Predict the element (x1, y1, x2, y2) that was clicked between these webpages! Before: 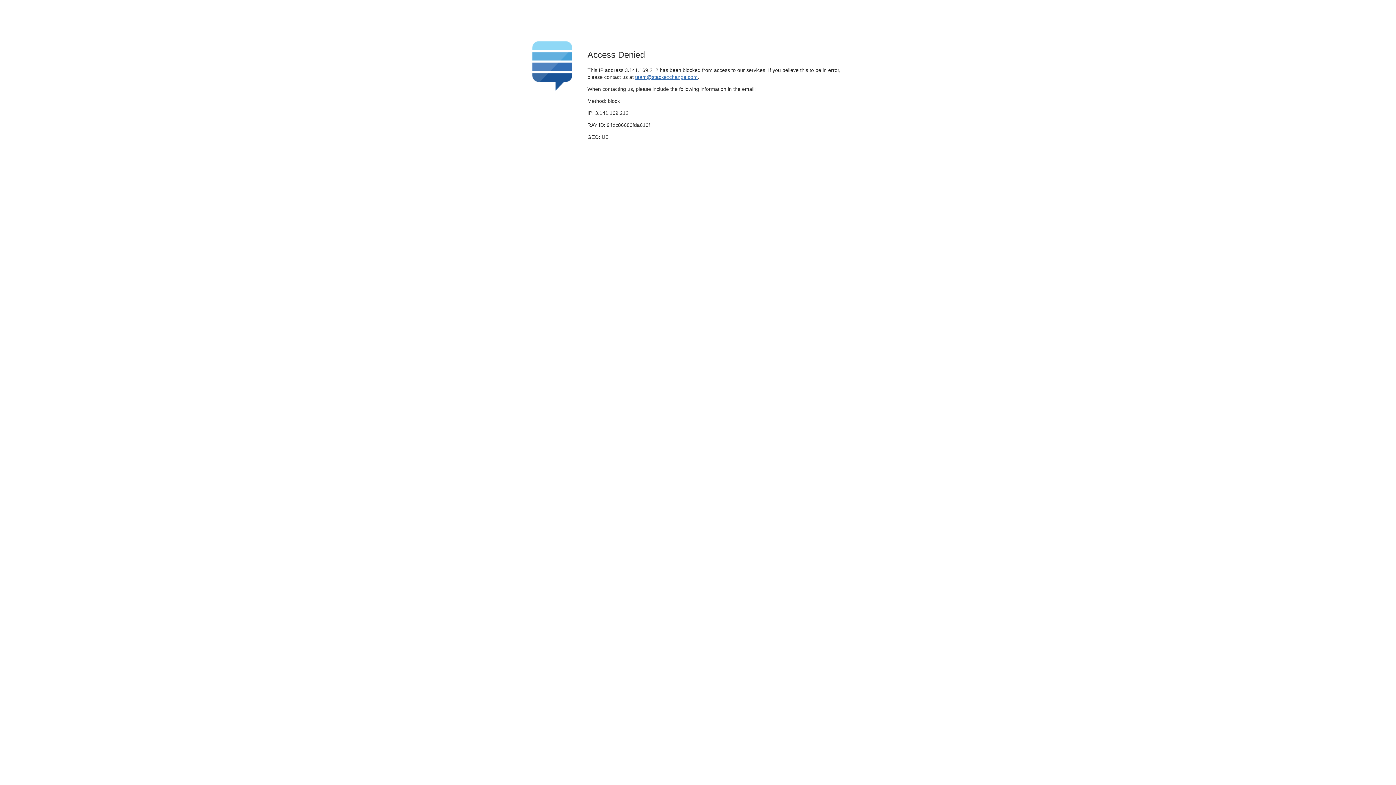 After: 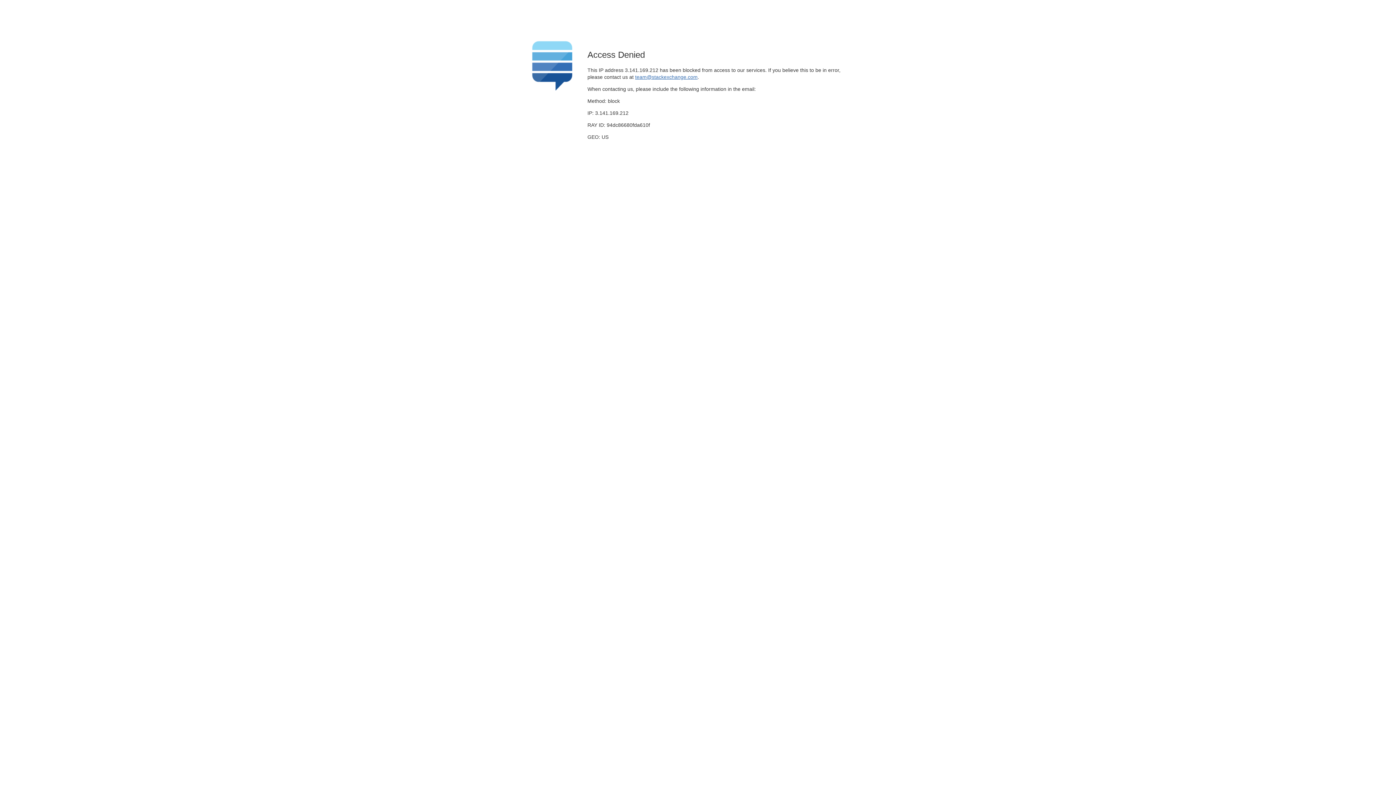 Action: label: team@stackexchange.com bbox: (635, 74, 697, 79)